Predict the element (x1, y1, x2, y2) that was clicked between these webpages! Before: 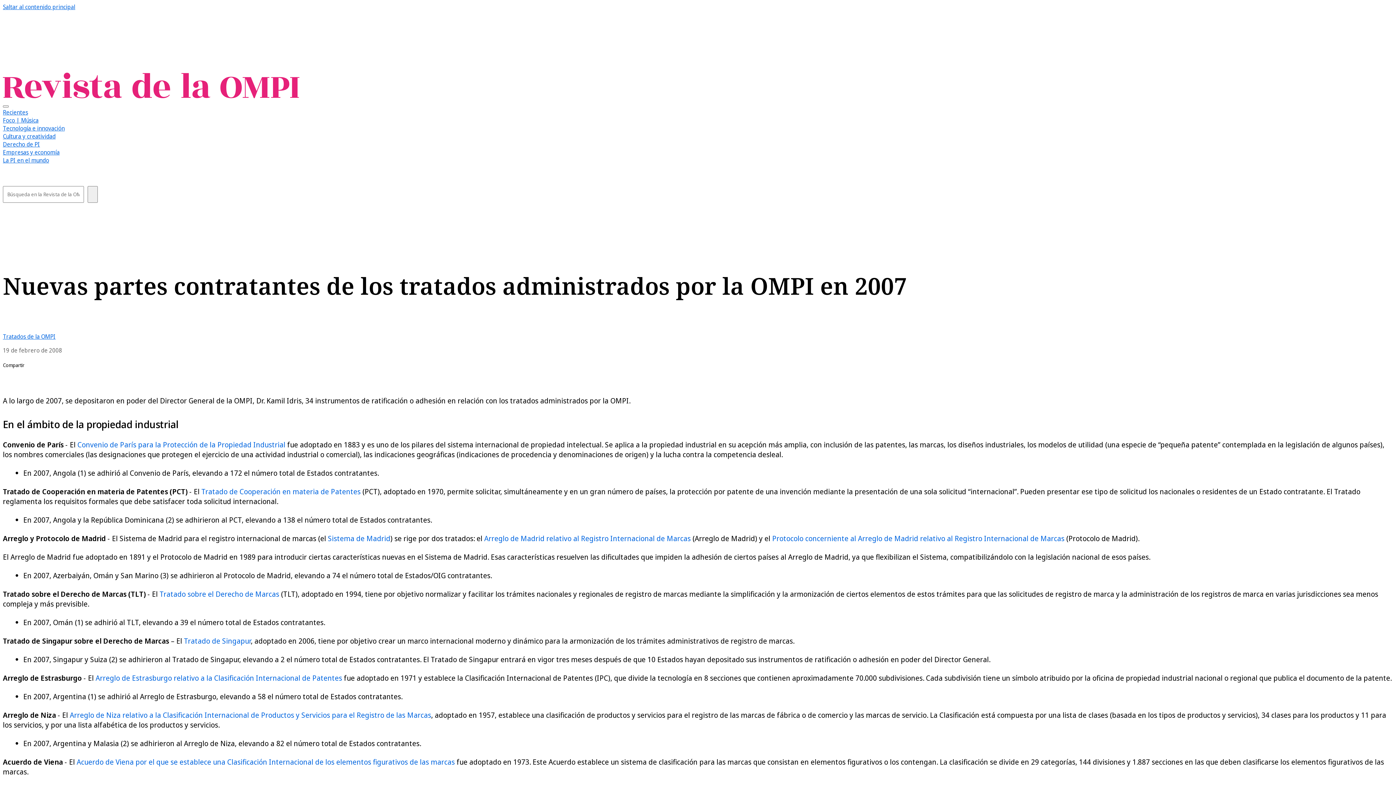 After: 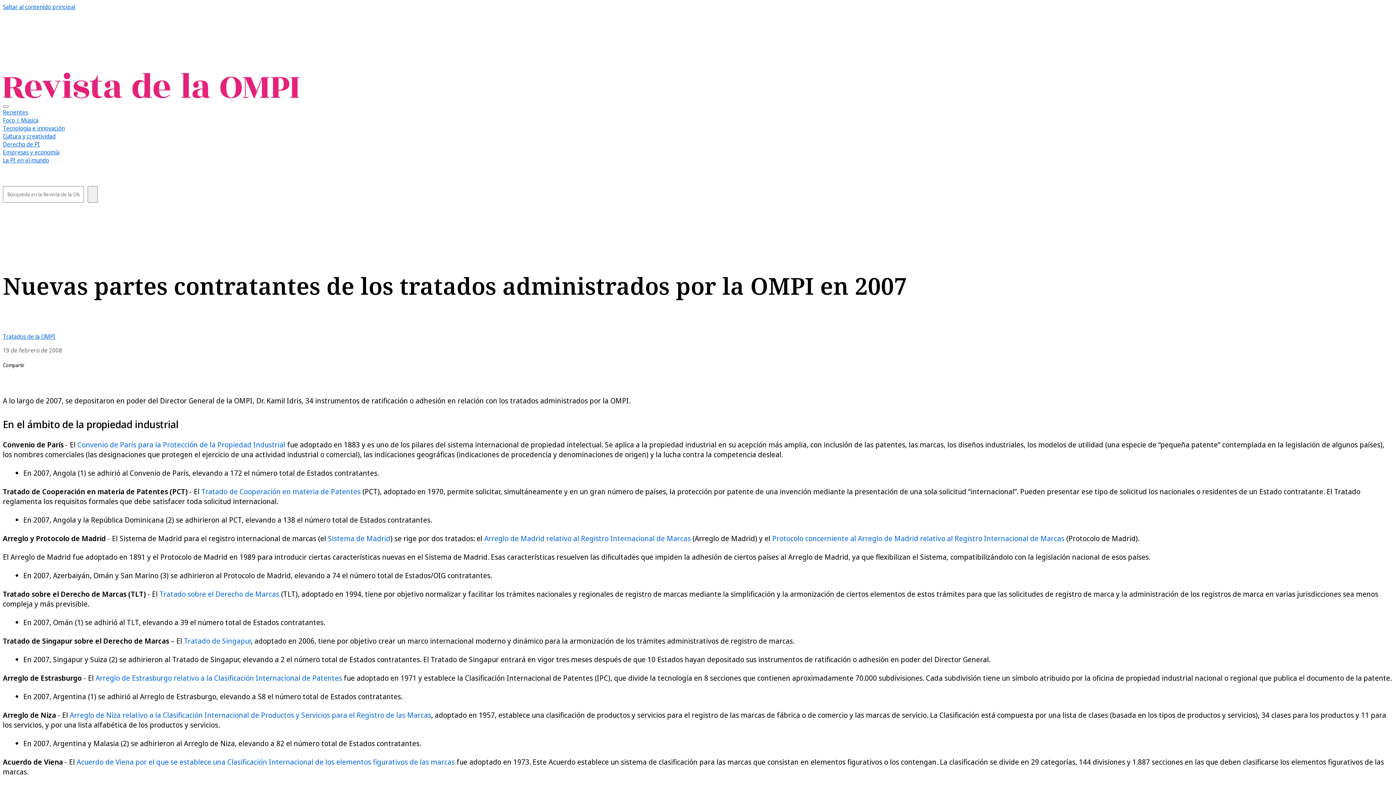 Action: label: Tratado de Cooperación en materia de Patentes bbox: (201, 486, 360, 496)